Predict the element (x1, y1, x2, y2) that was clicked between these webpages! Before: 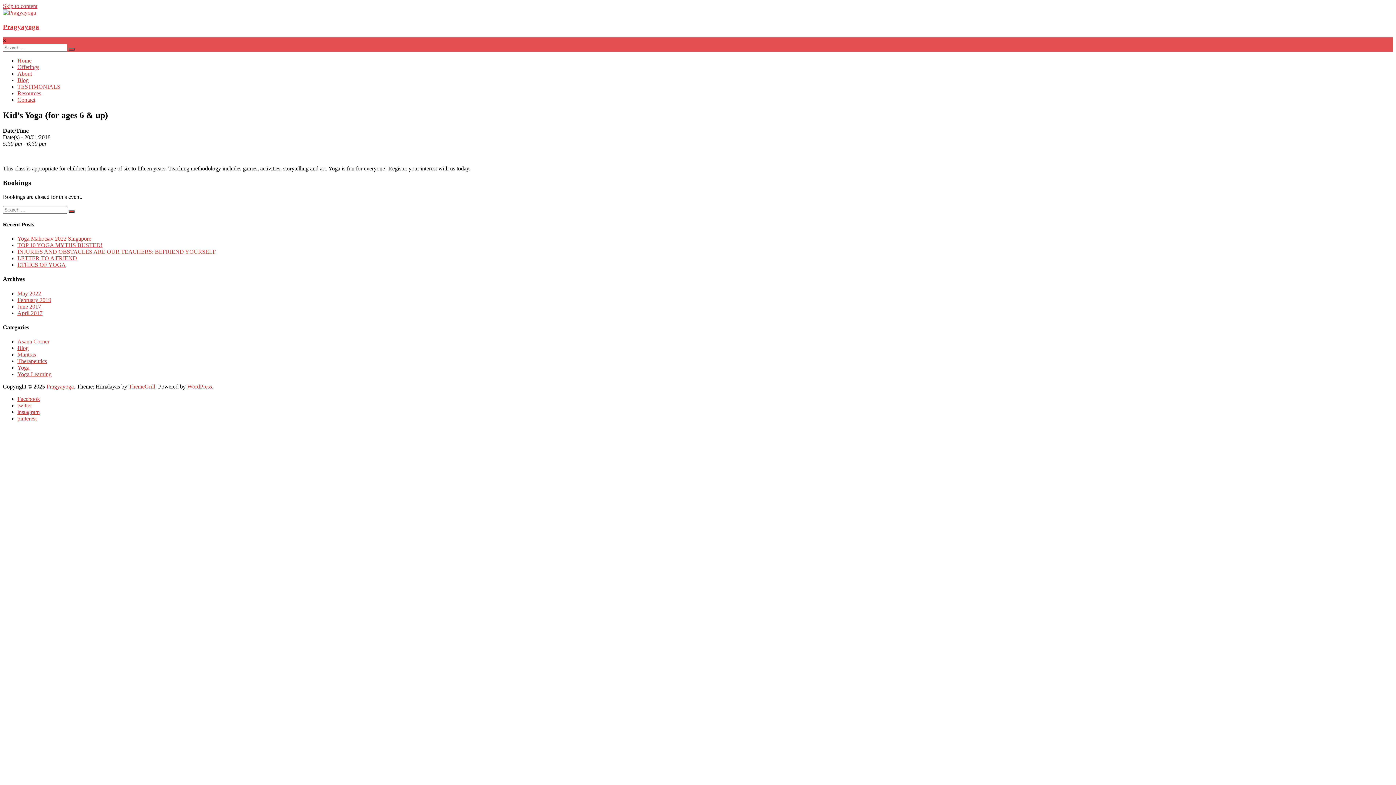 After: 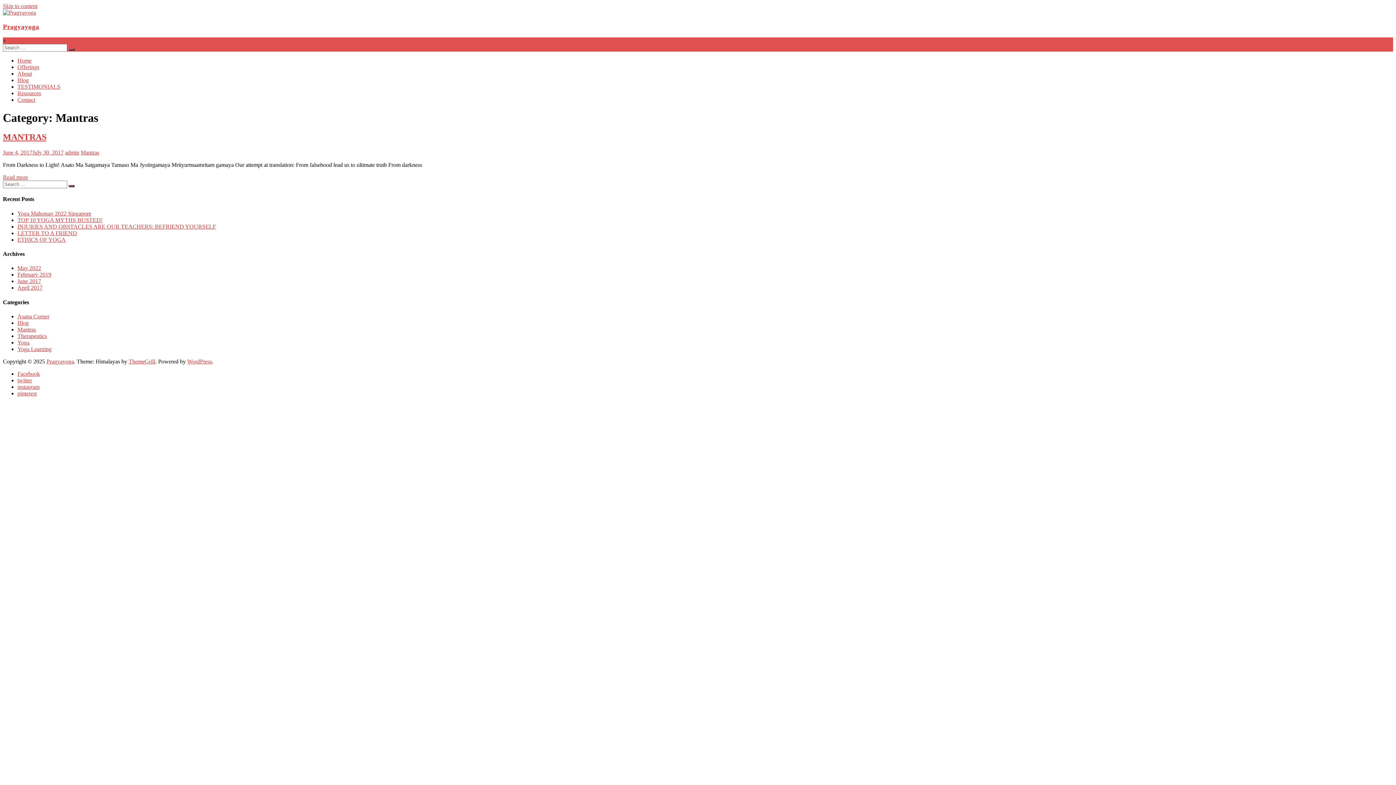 Action: label: Mantras bbox: (17, 351, 36, 357)